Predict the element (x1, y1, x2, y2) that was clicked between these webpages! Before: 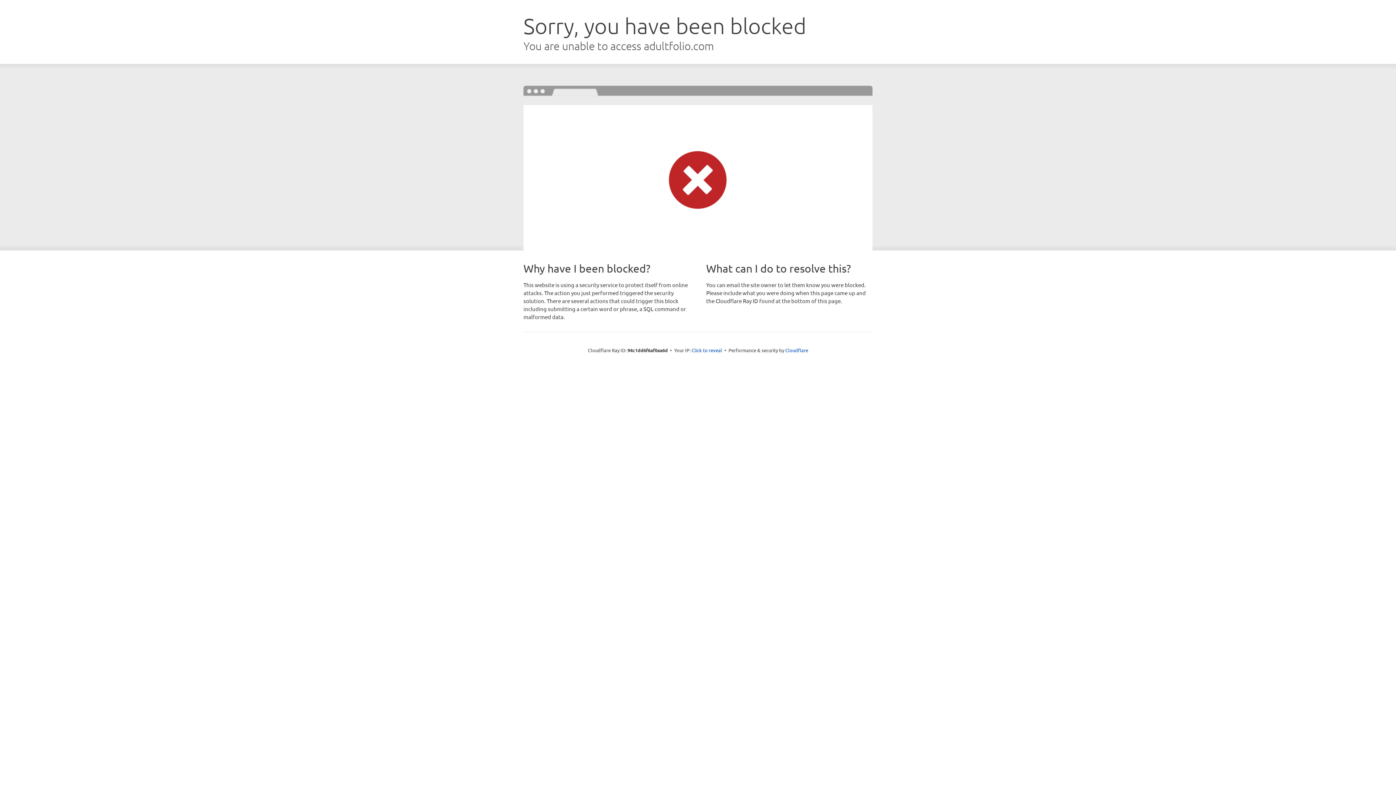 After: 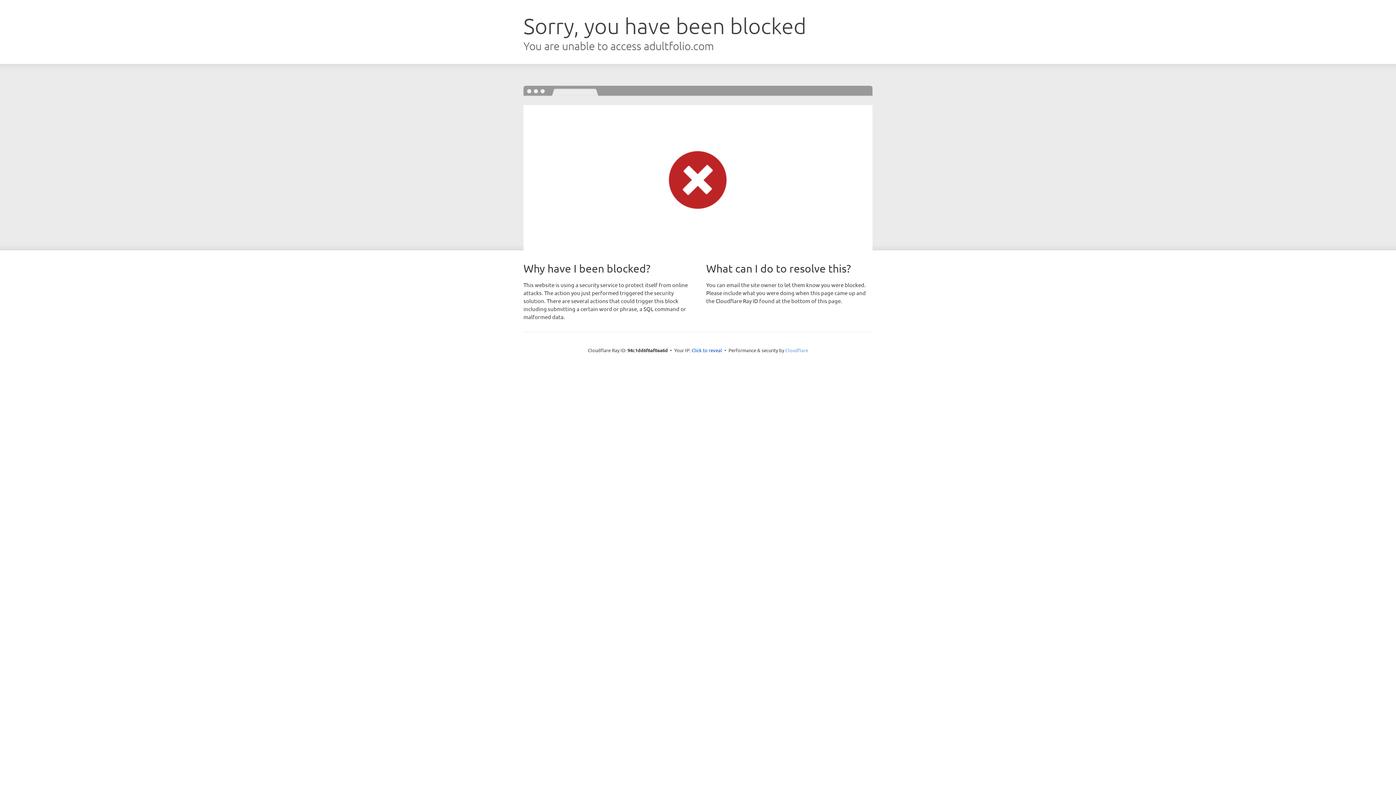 Action: label: Cloudflare bbox: (785, 347, 808, 353)